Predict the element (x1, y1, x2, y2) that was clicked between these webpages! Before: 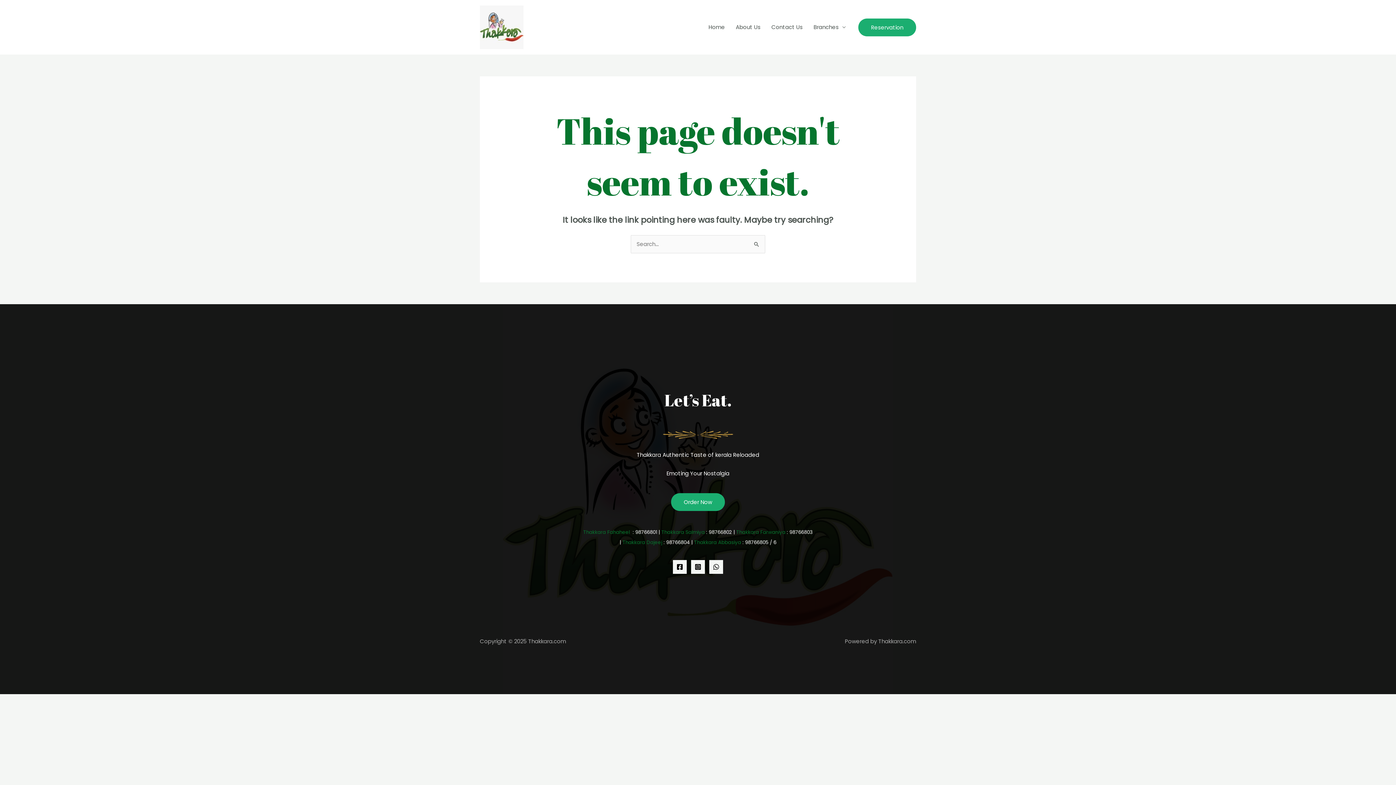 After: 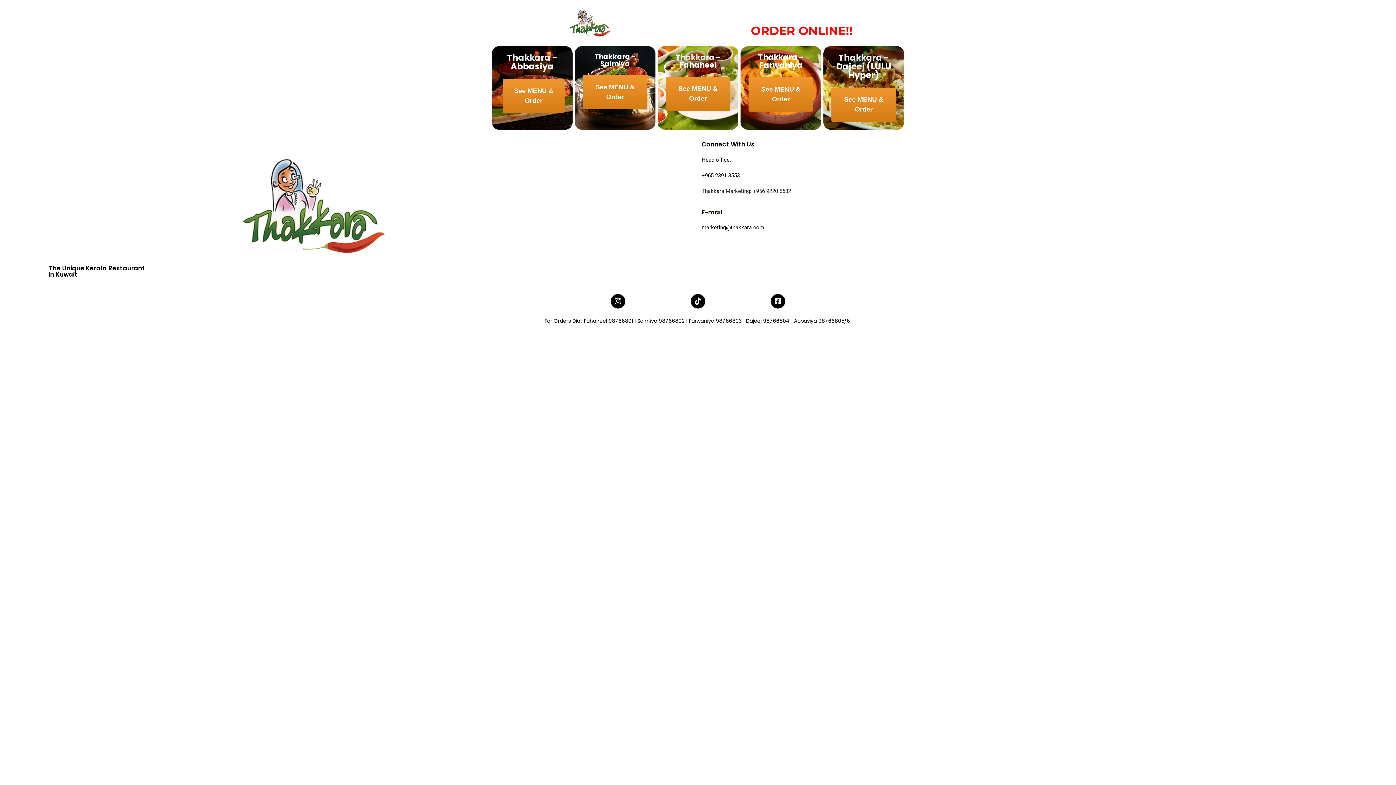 Action: bbox: (671, 498, 725, 506) label: Order Now